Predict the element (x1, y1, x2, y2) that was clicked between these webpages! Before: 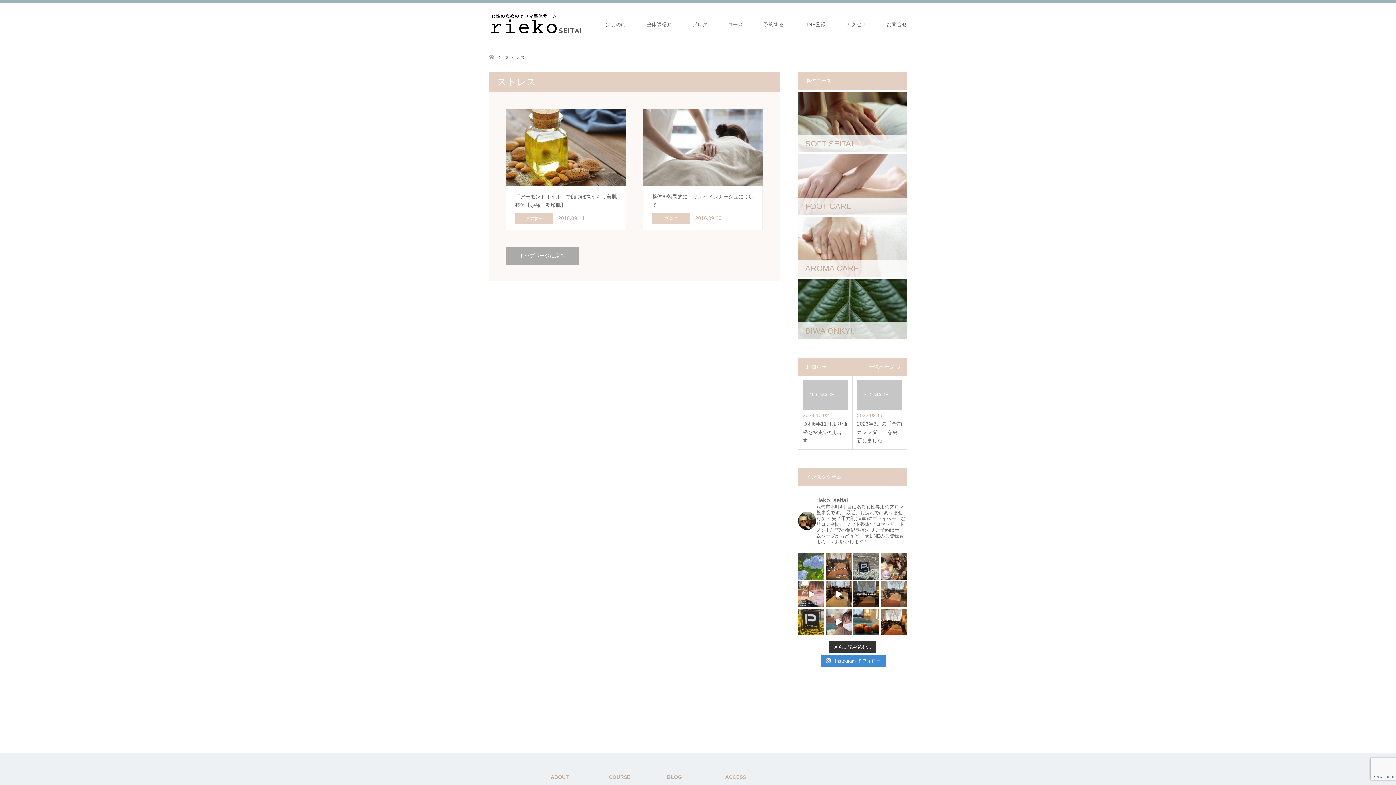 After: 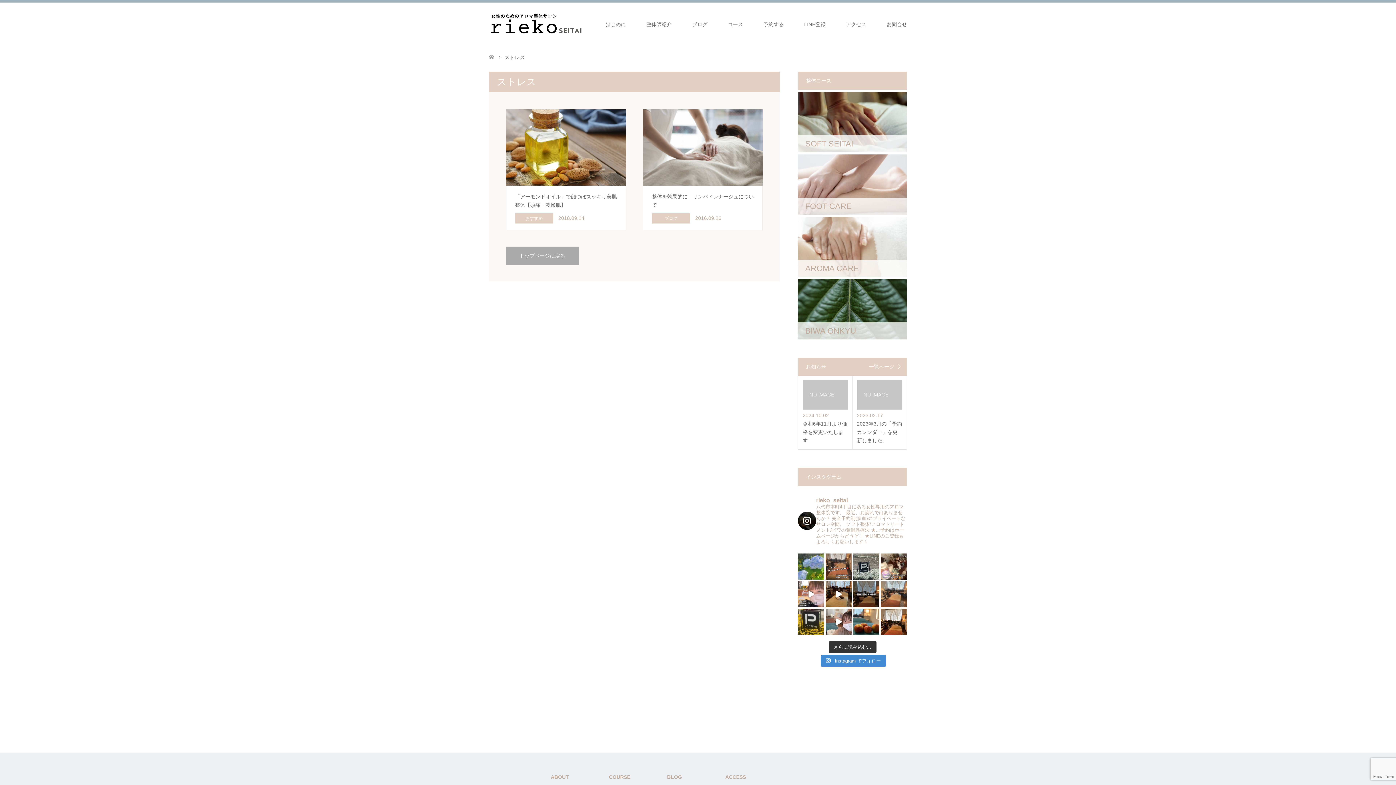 Action: bbox: (798, 496, 907, 544) label: rieko_seitai

八代市本町4丁目にある女性専用のアロマ整体院です。 最近、お疲れではありませんか？ 完全予約制(個室)のプライベートなサロン空間。 ソフト整体/アロマトリートメント/ビワの葉温熱療法 ★ご予約はホームページからどうぞ！ ★LINEのご登録もよろしくお願いします！